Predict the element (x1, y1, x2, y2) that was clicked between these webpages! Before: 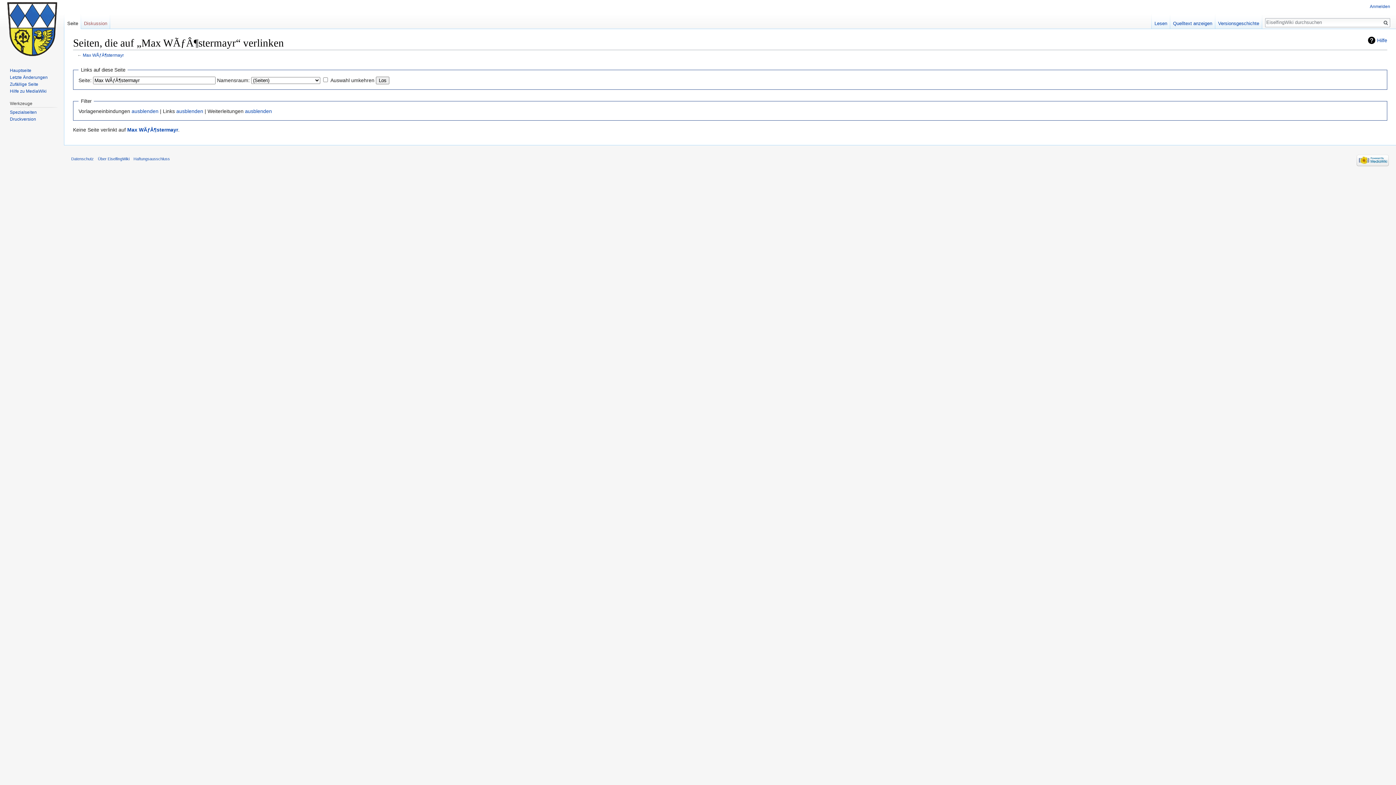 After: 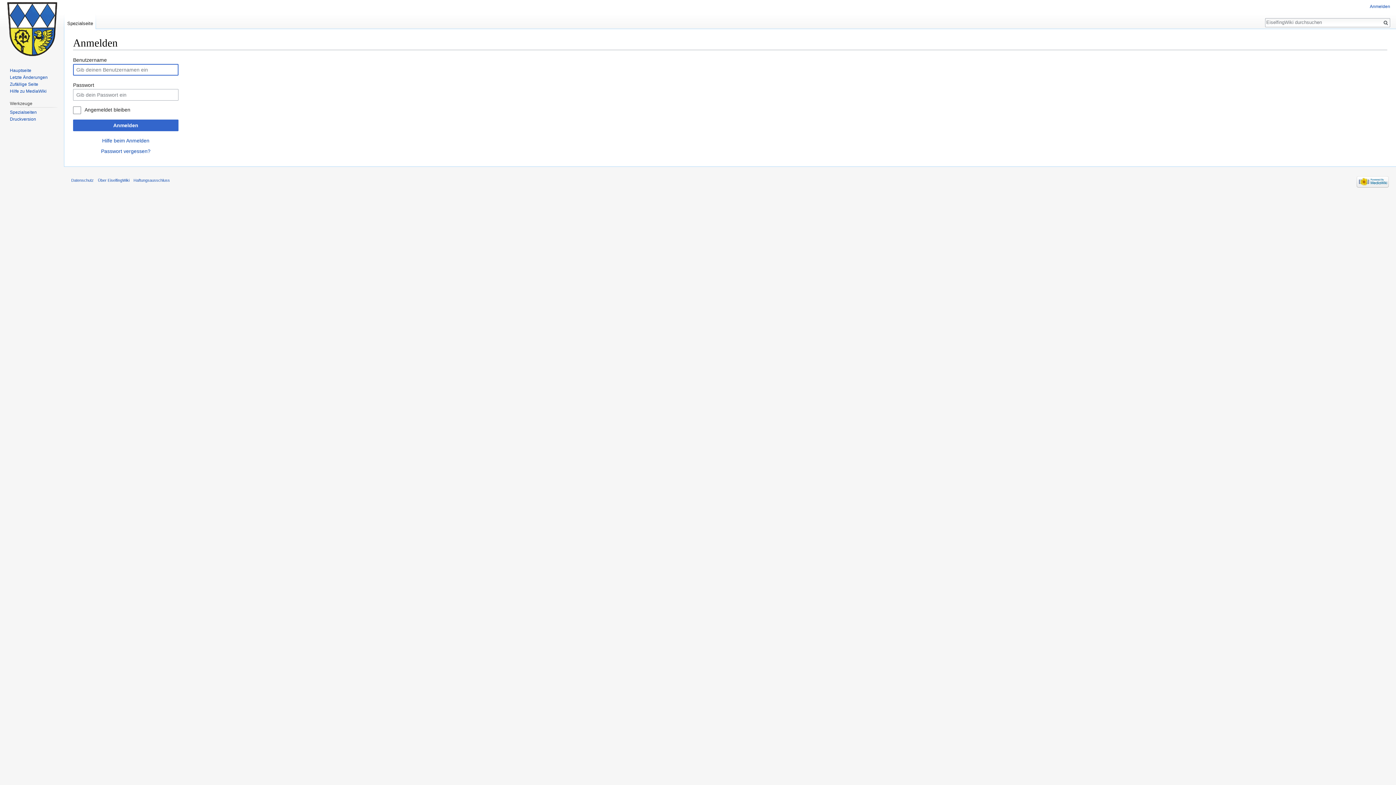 Action: label: Anmelden bbox: (1370, 4, 1390, 9)